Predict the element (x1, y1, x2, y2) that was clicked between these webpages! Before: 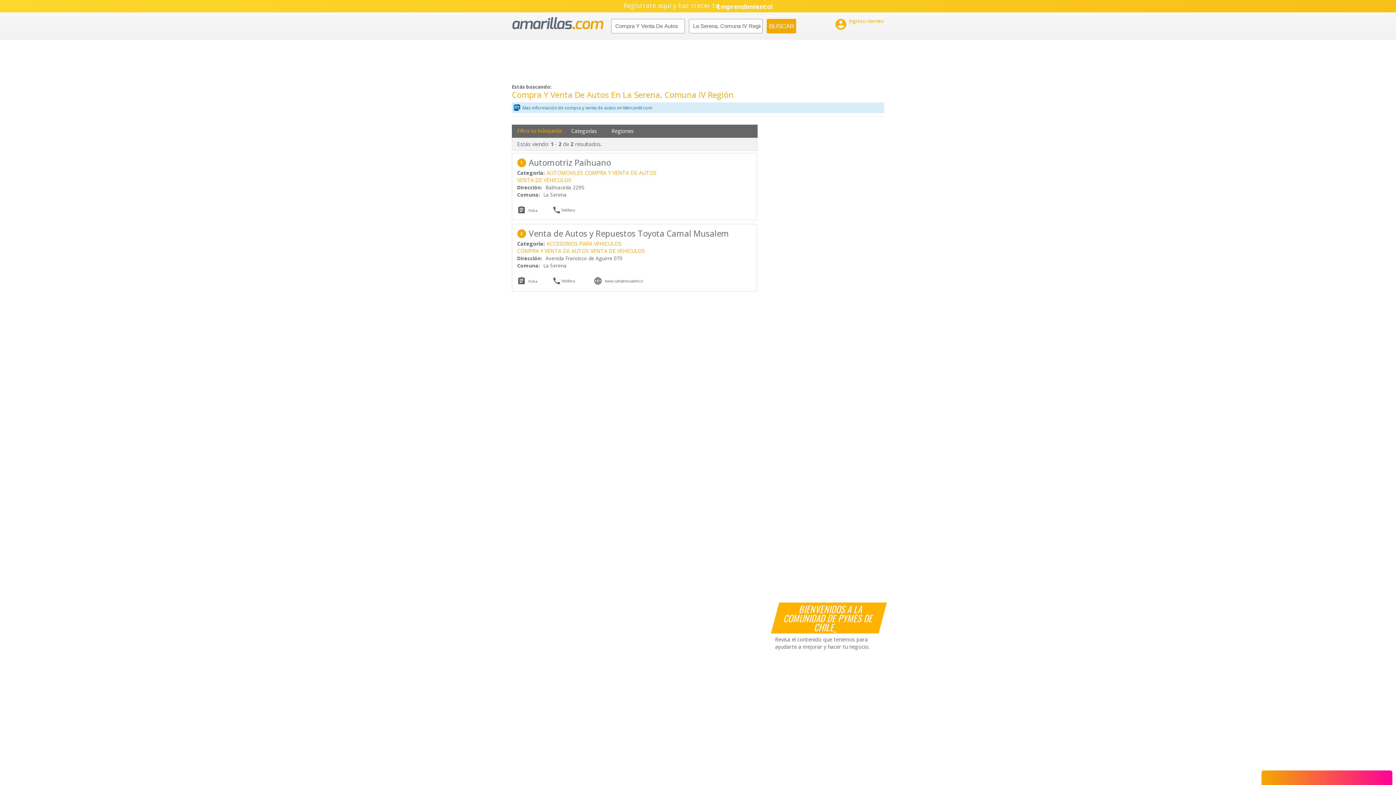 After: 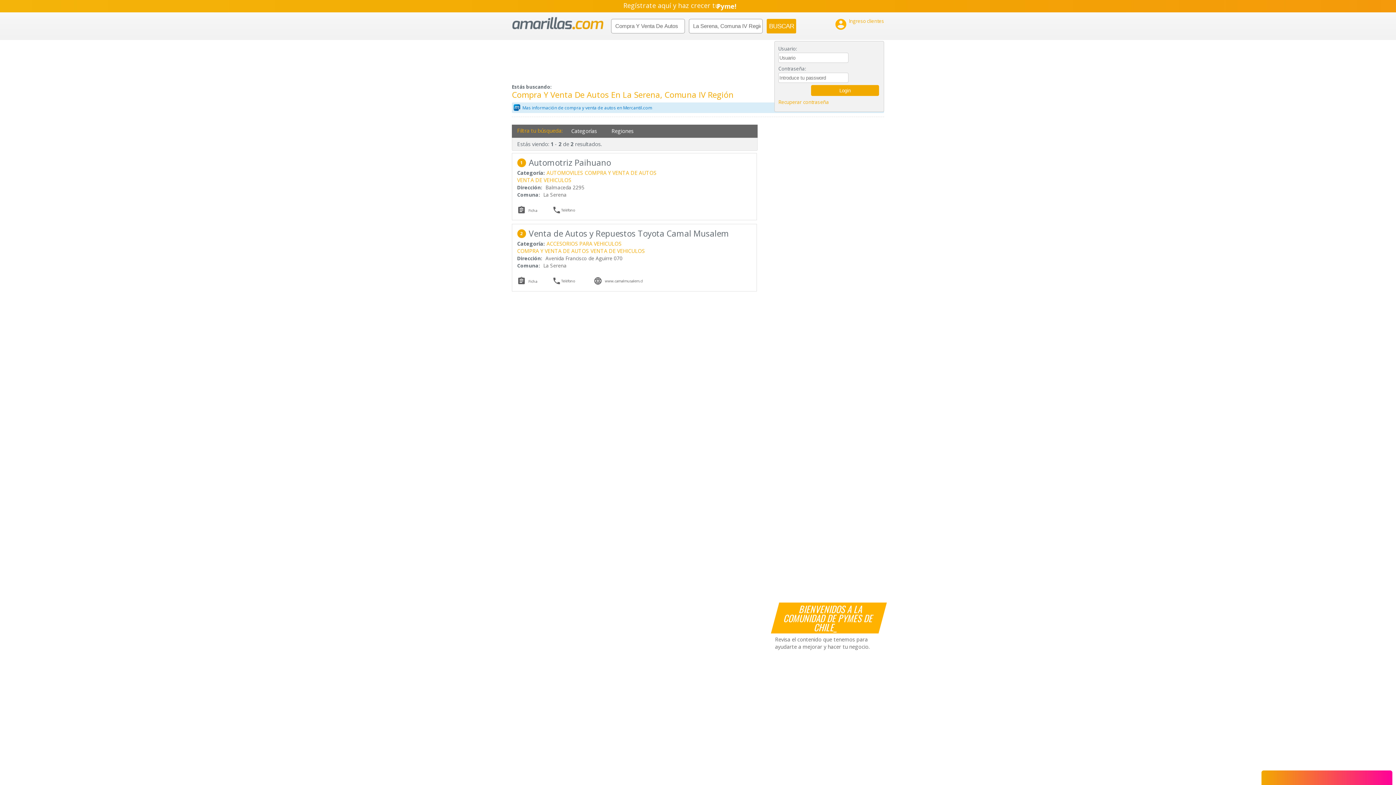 Action: bbox: (834, 17, 884, 30) label: 

Ingreso clientes